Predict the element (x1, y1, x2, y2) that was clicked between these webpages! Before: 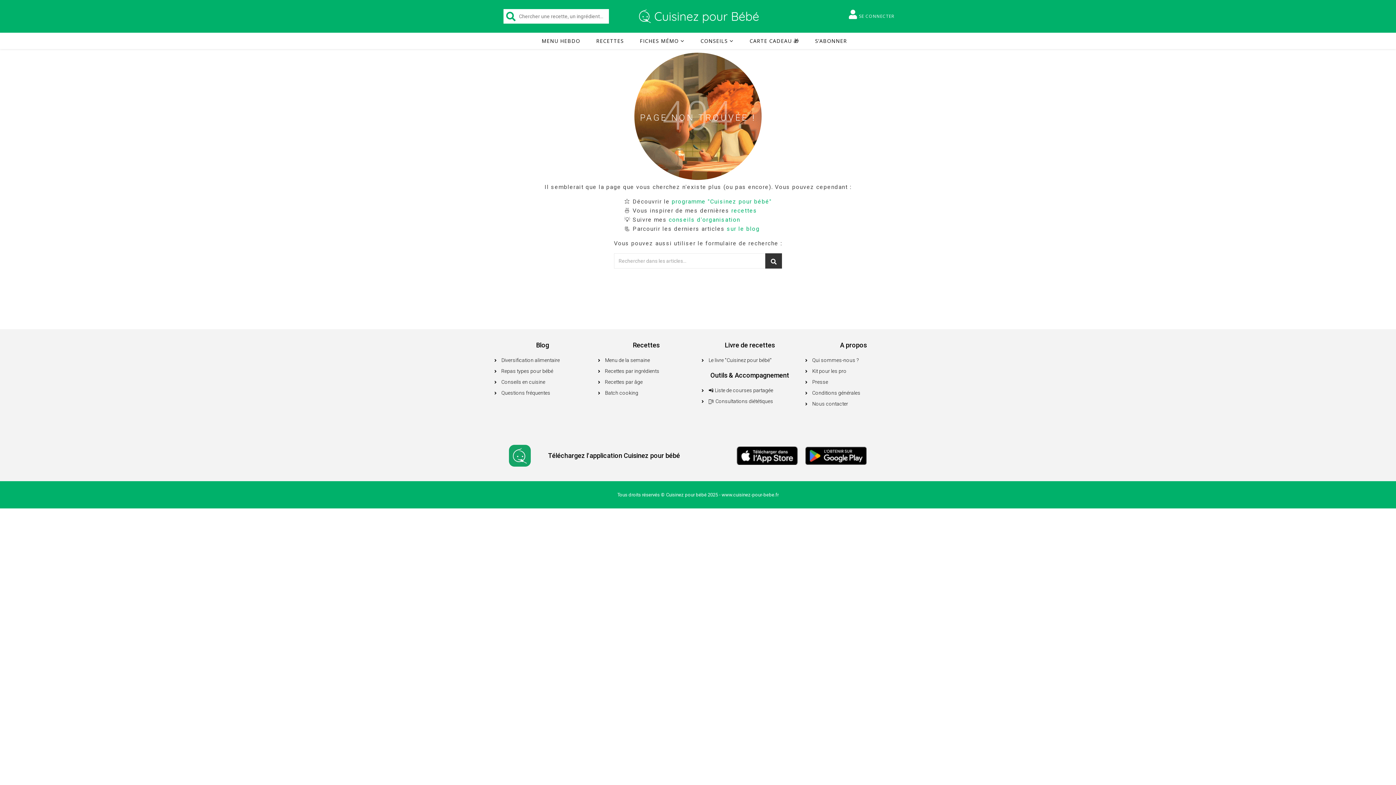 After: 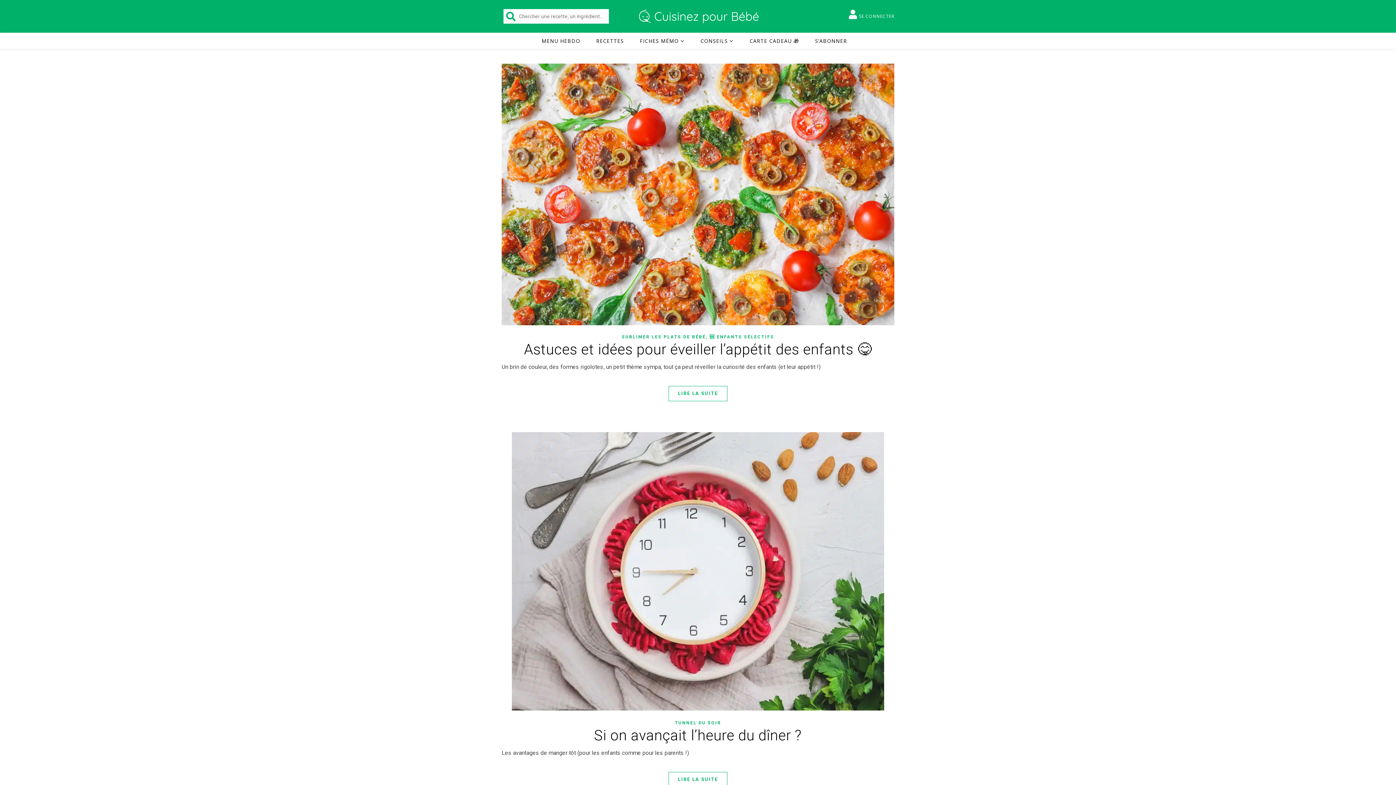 Action: label: sur le blog bbox: (727, 225, 759, 232)